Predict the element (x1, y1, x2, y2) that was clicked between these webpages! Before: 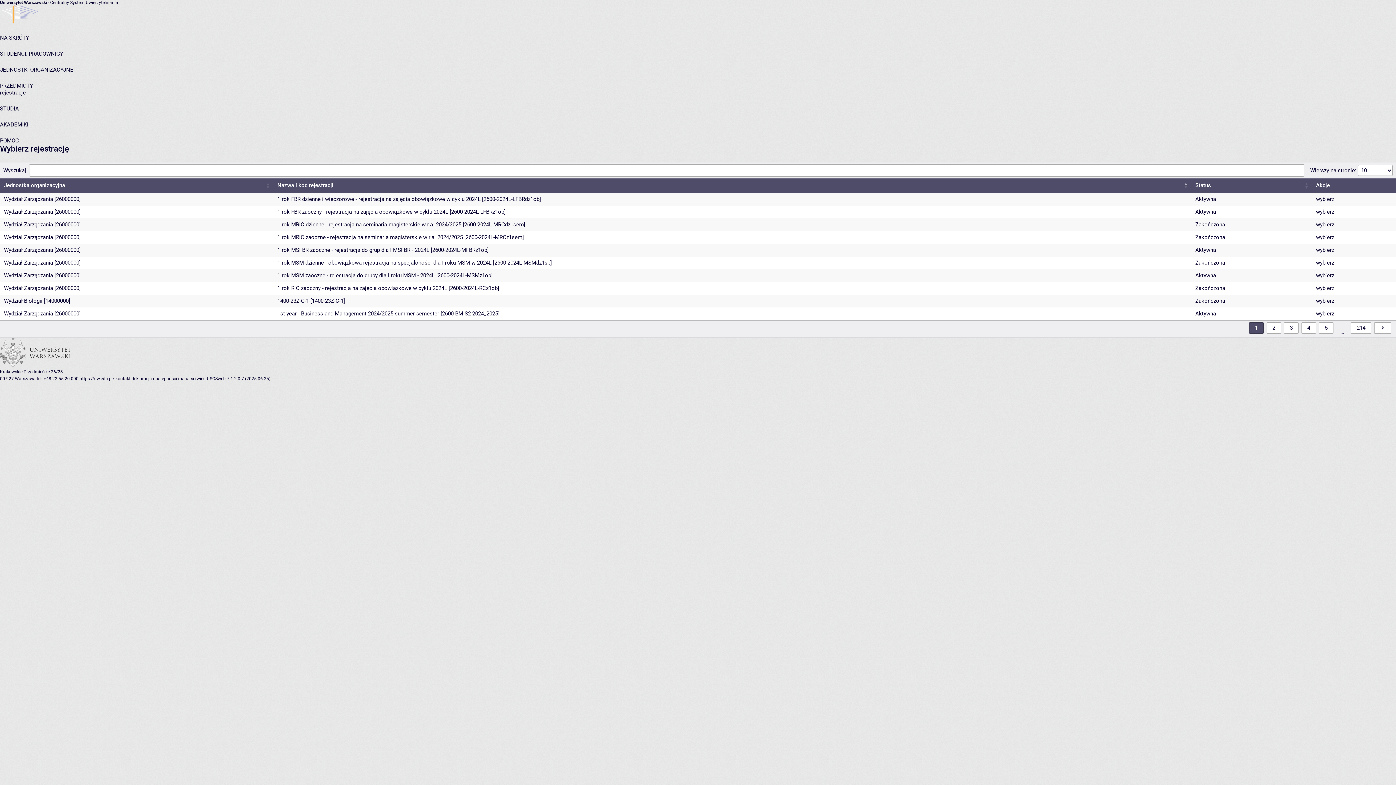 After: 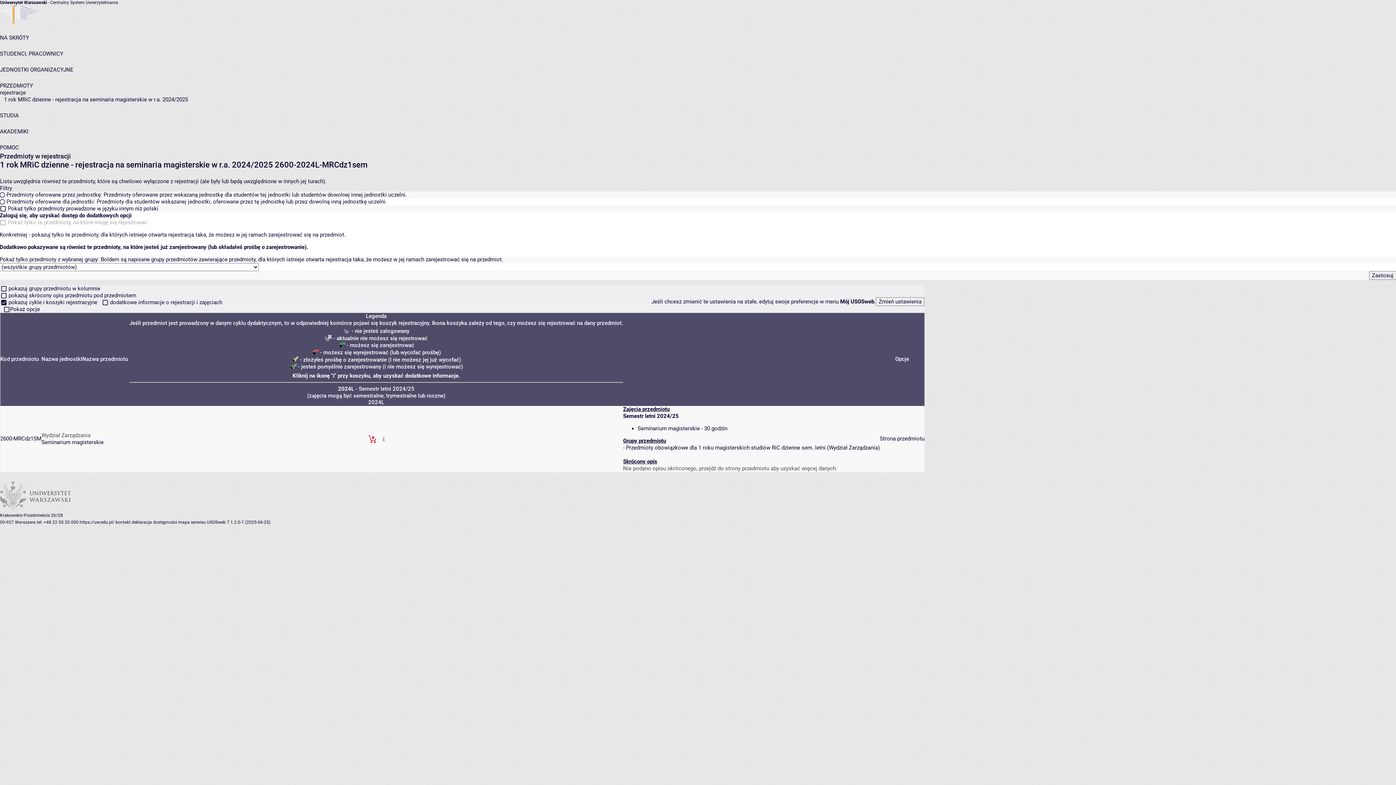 Action: label: wybierz bbox: (1316, 221, 1334, 228)